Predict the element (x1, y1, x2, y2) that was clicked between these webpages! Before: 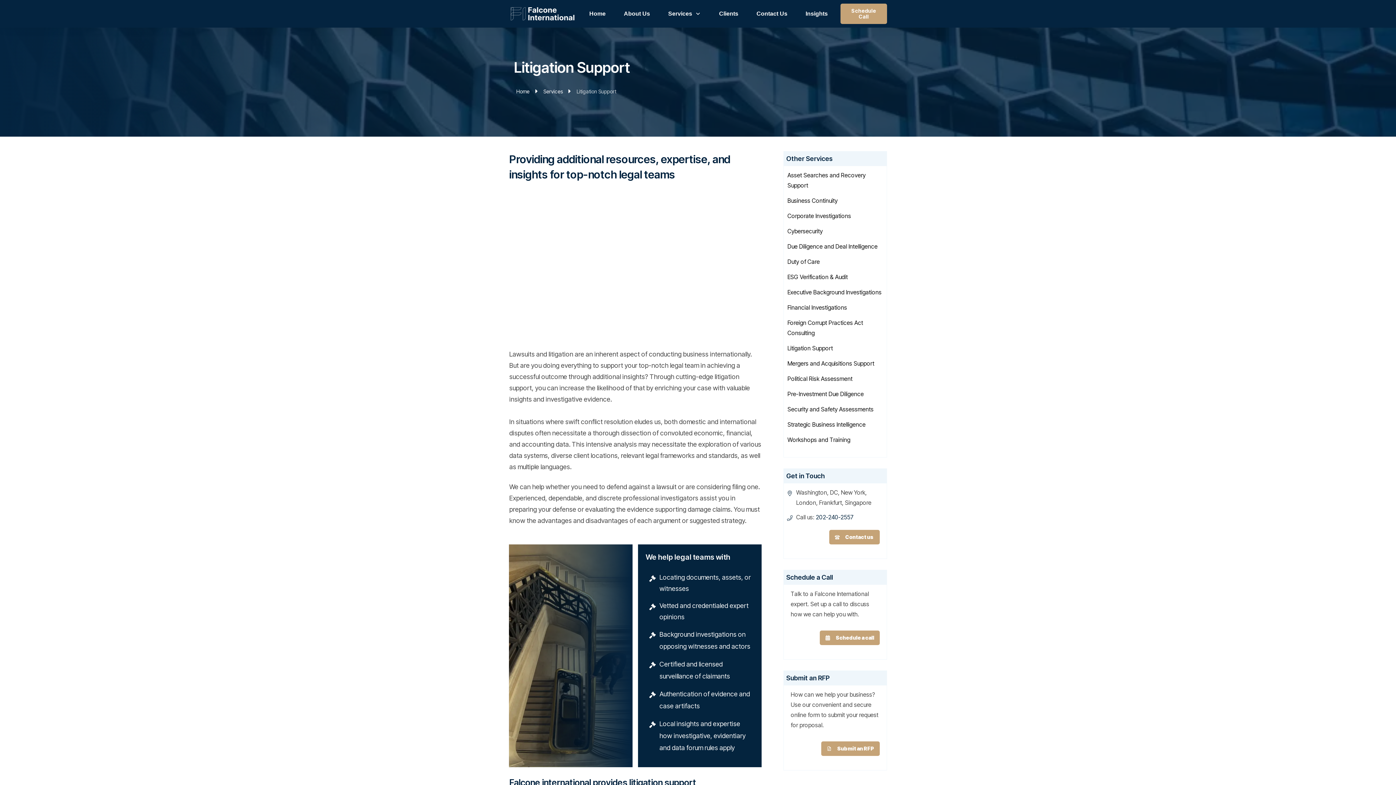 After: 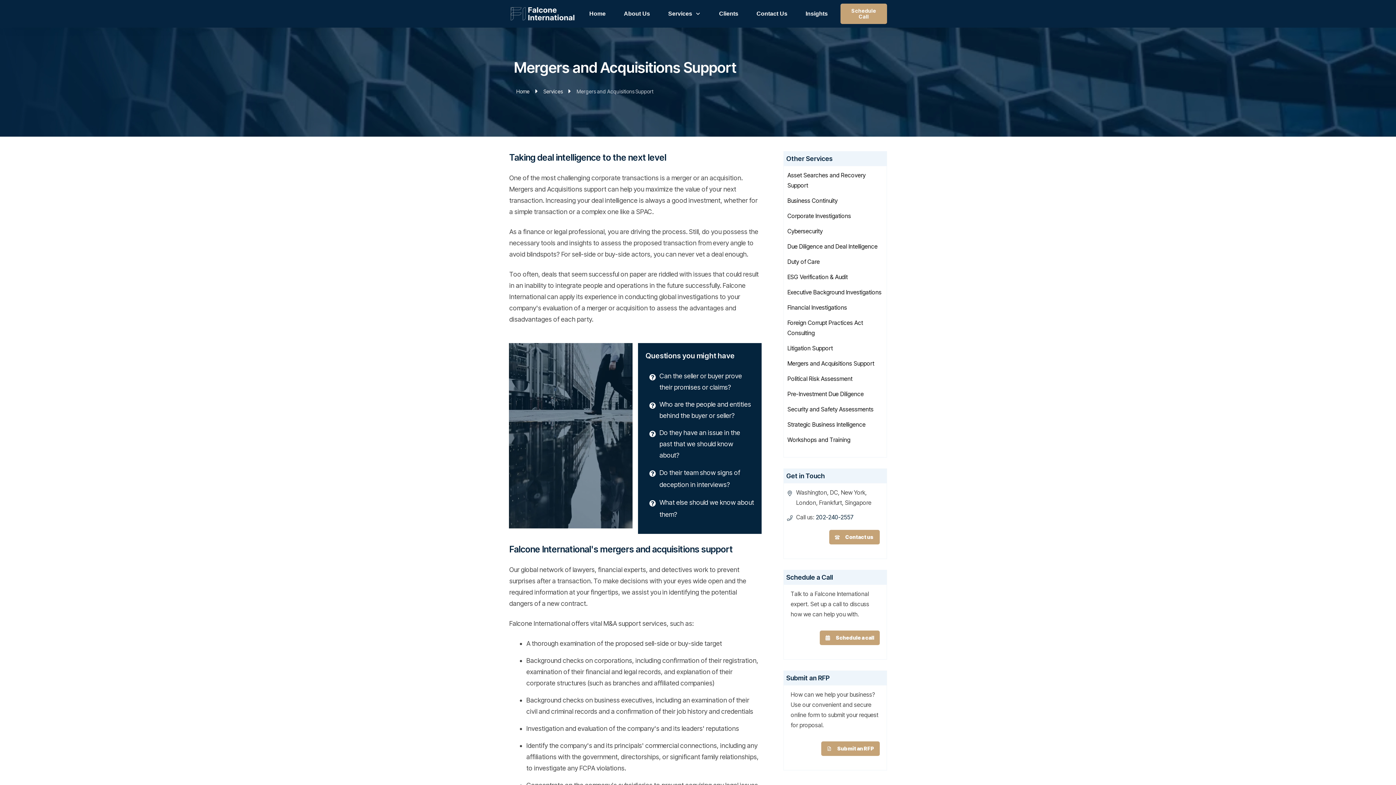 Action: bbox: (787, 358, 874, 368) label: Mergers and Acquisitions Support